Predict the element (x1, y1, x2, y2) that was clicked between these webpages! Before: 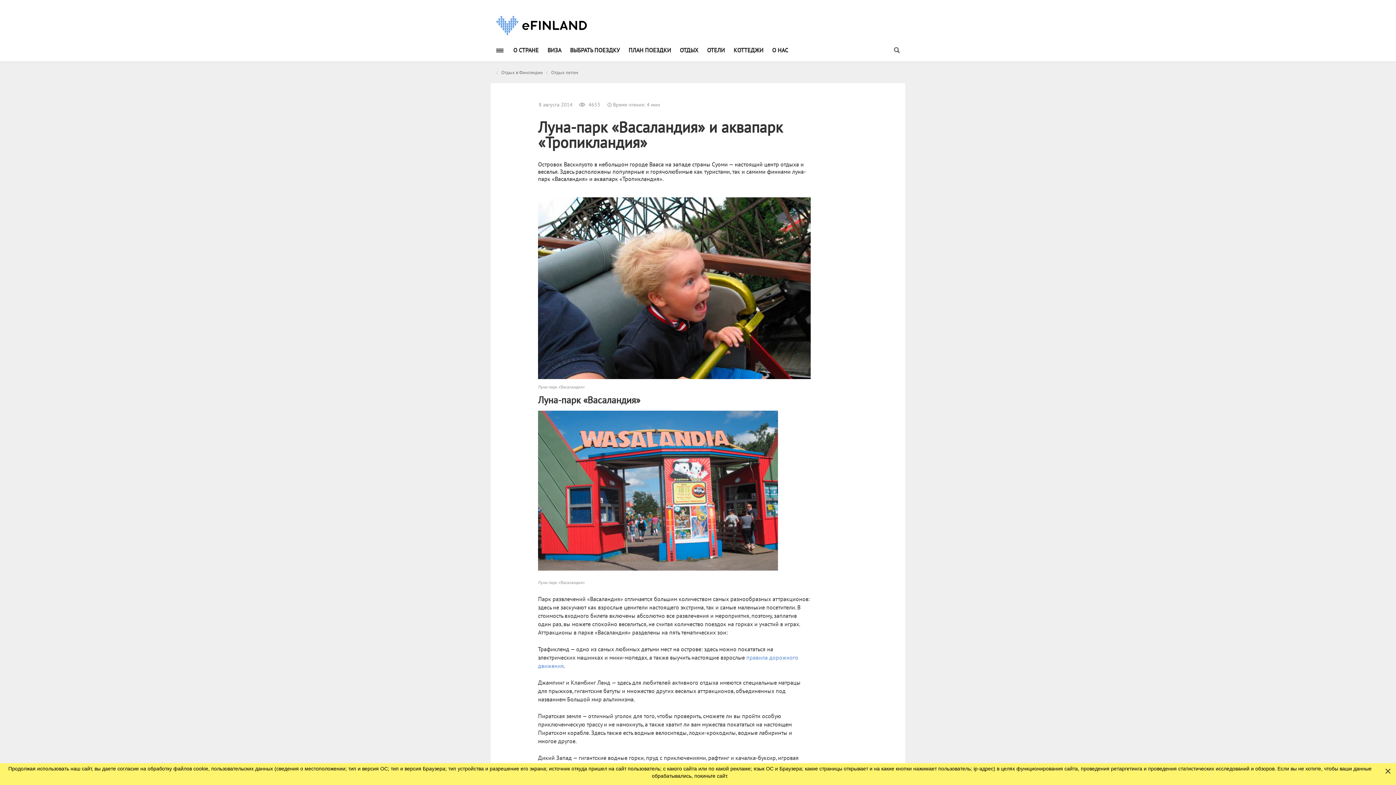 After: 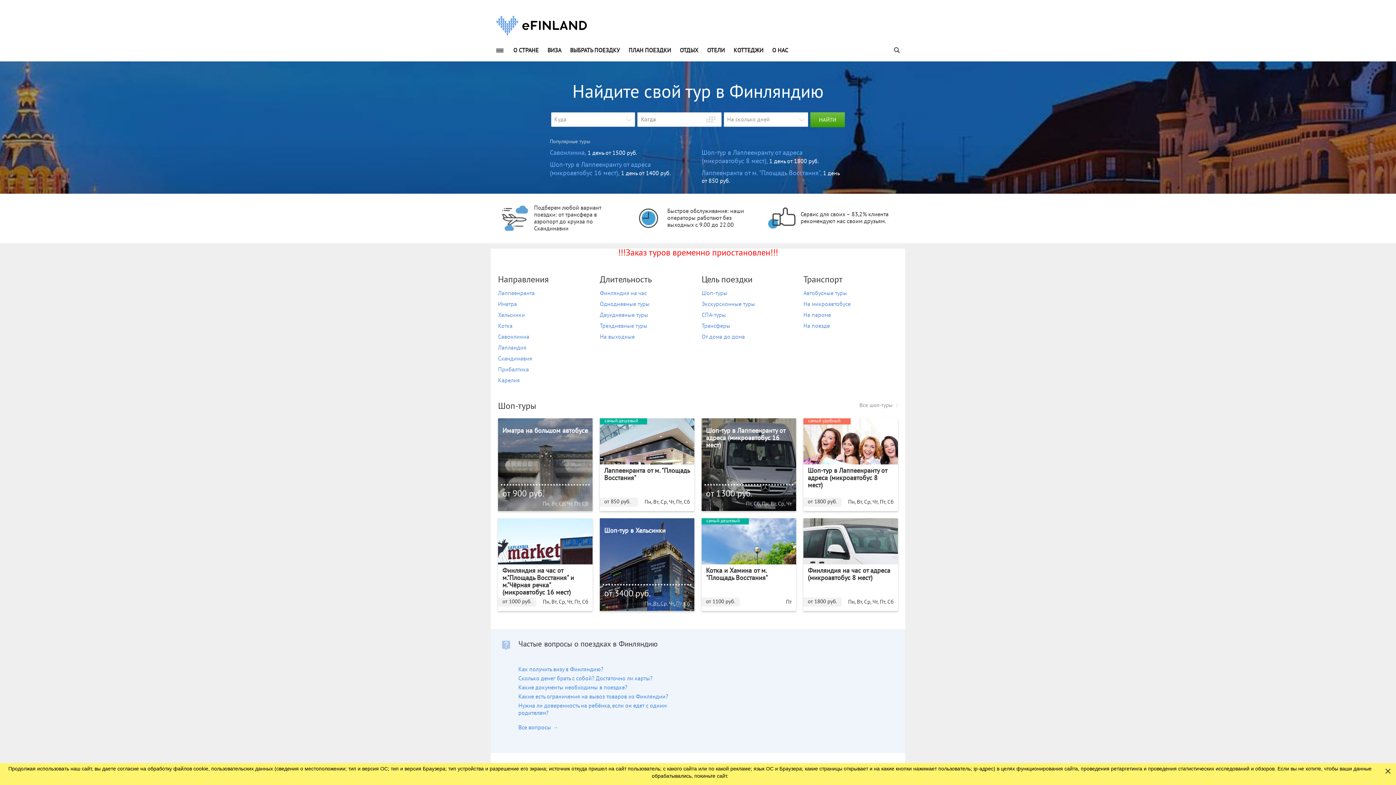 Action: bbox: (565, 42, 624, 61) label: ВЫБРАТЬ ПОЕЗДКУ